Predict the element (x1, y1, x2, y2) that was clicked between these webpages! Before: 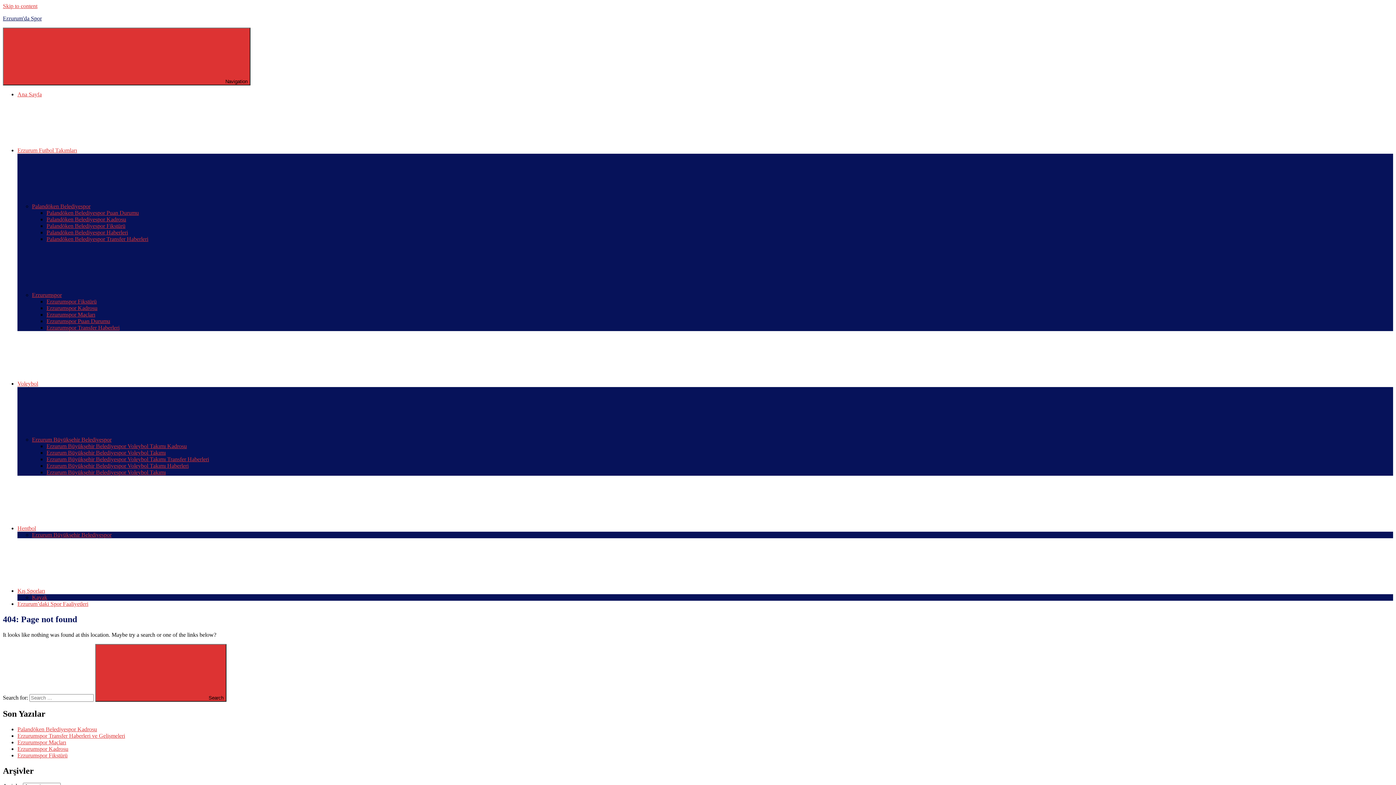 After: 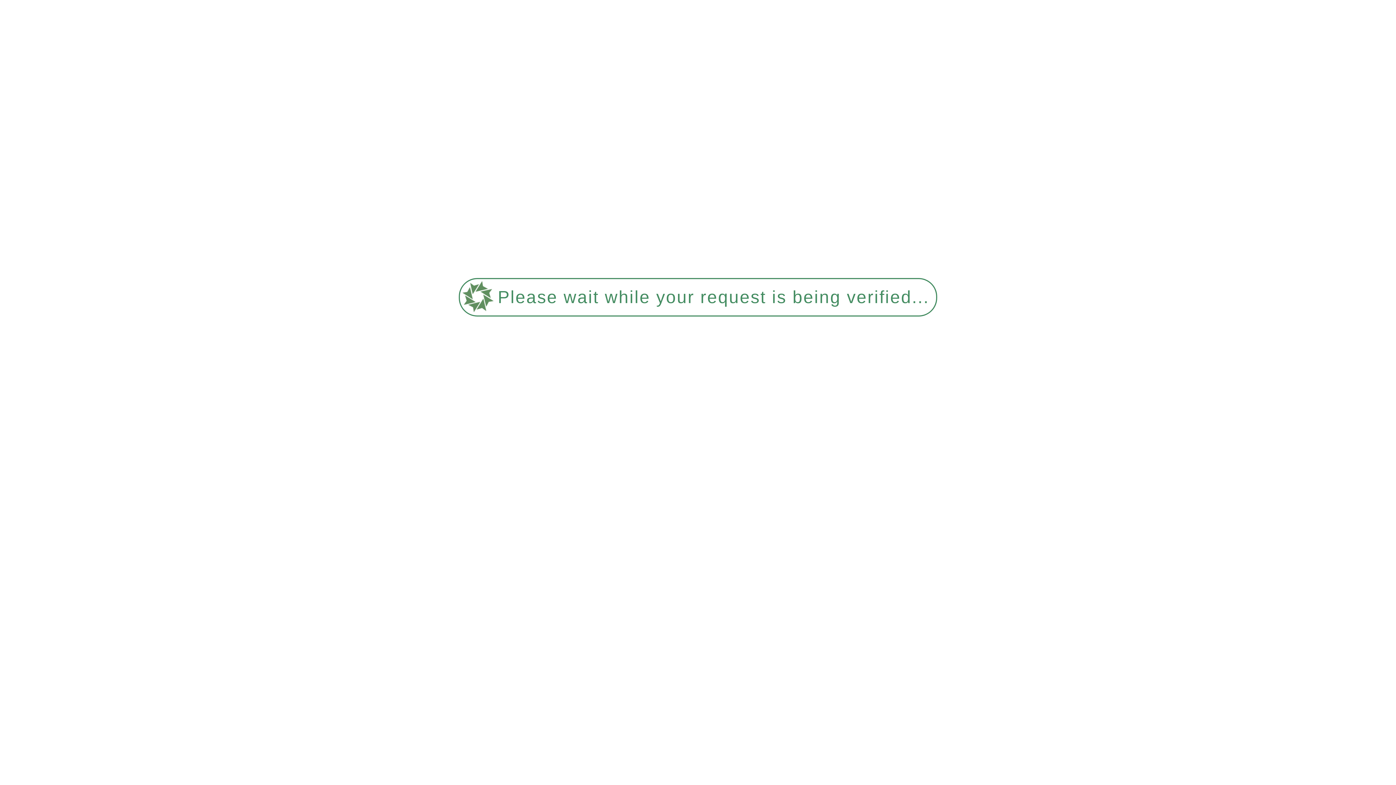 Action: bbox: (46, 229, 128, 235) label: Palandöken Belediyespor Haberleri